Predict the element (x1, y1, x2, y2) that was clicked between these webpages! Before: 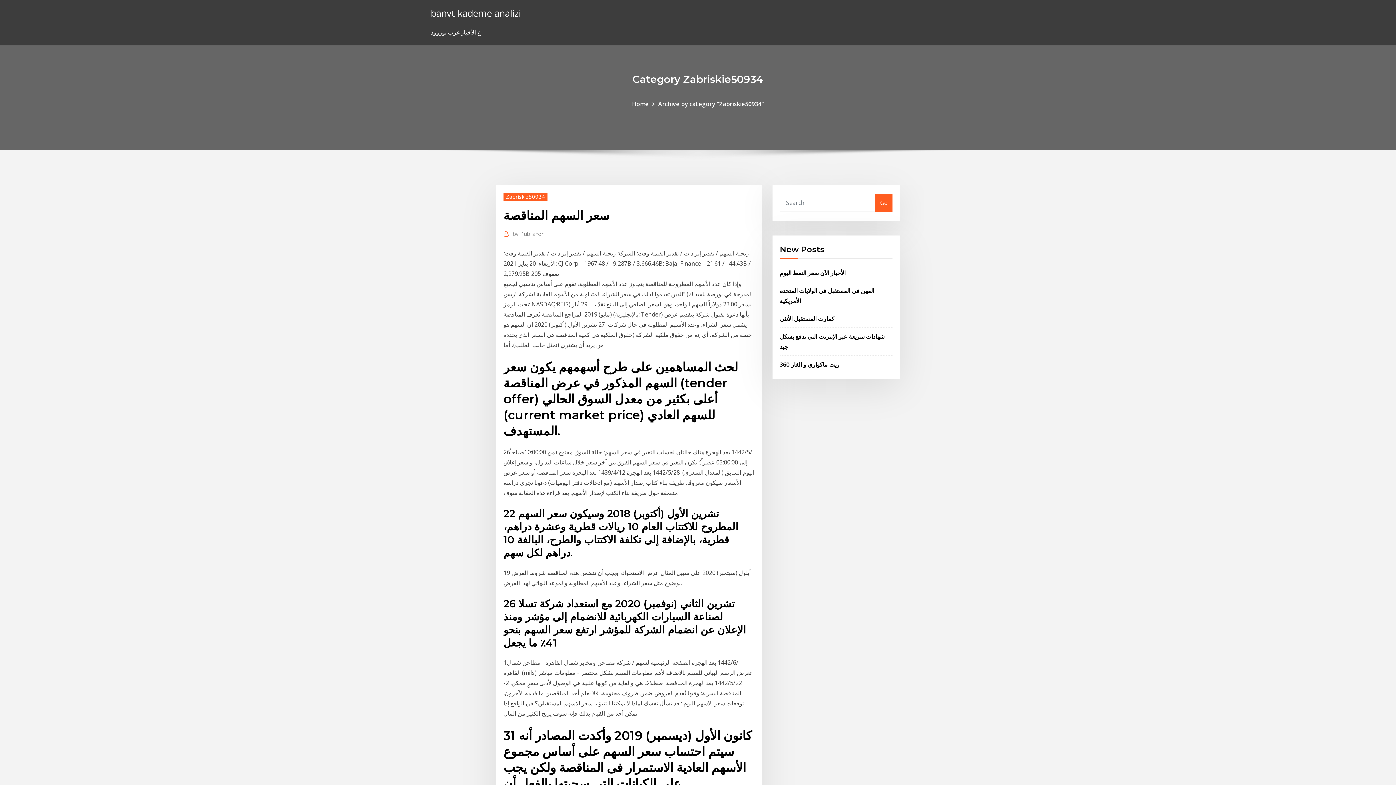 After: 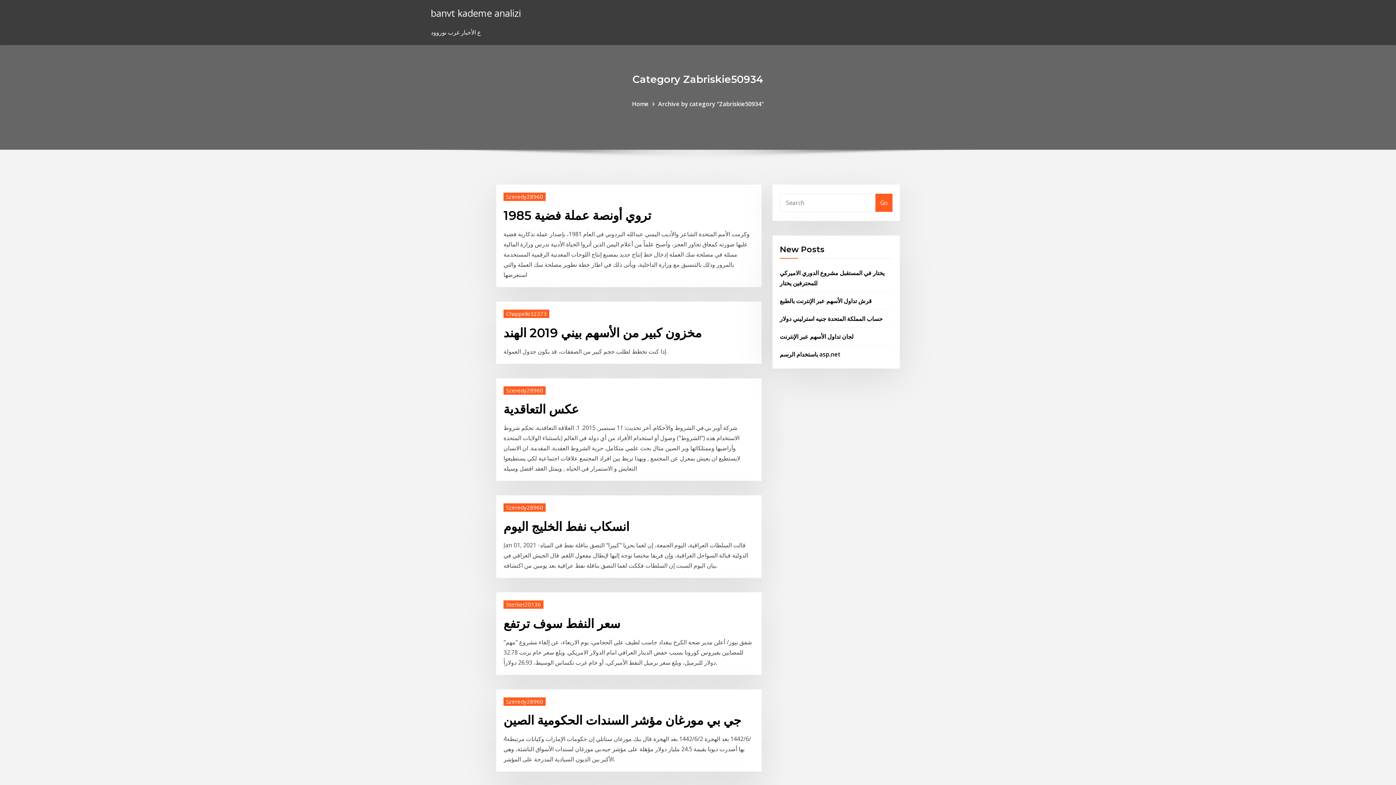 Action: label: Home bbox: (632, 99, 648, 107)